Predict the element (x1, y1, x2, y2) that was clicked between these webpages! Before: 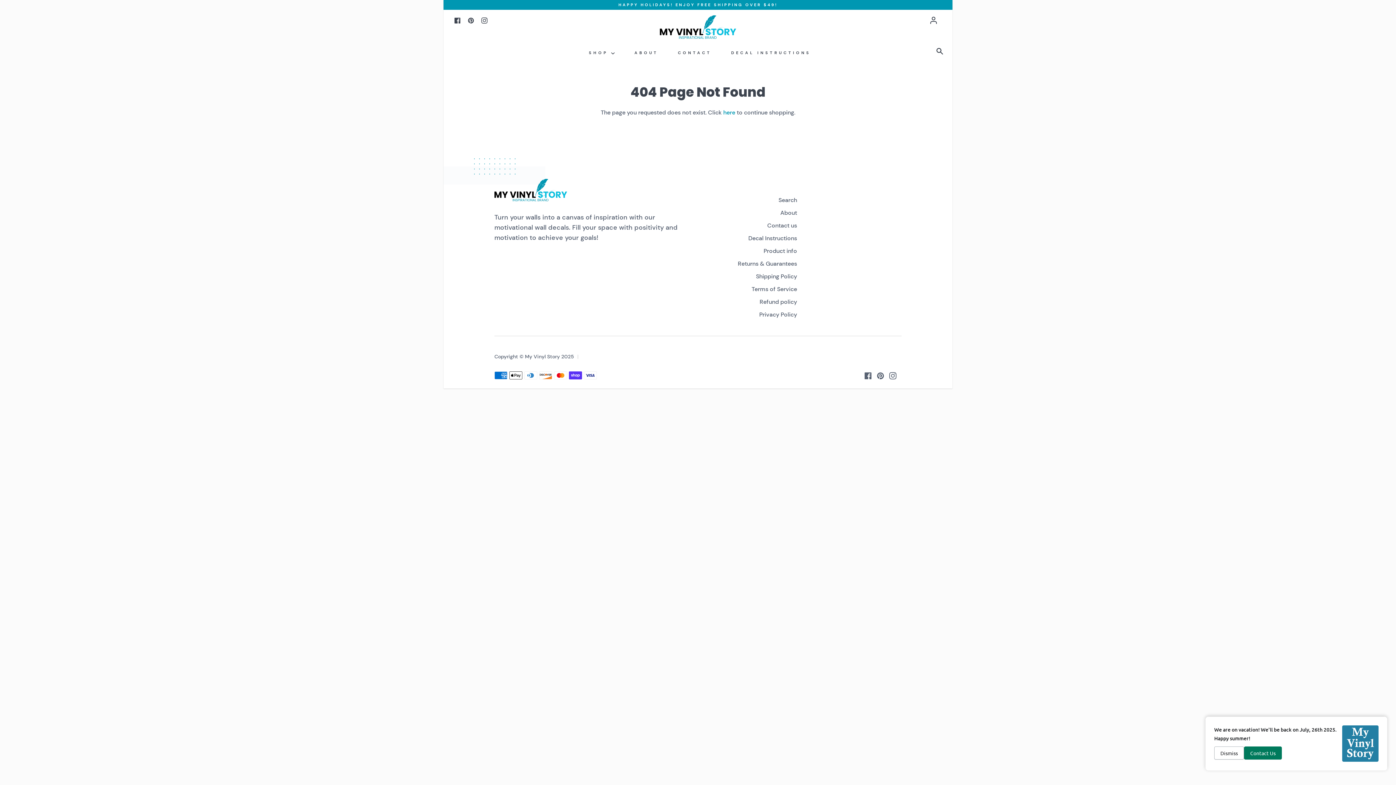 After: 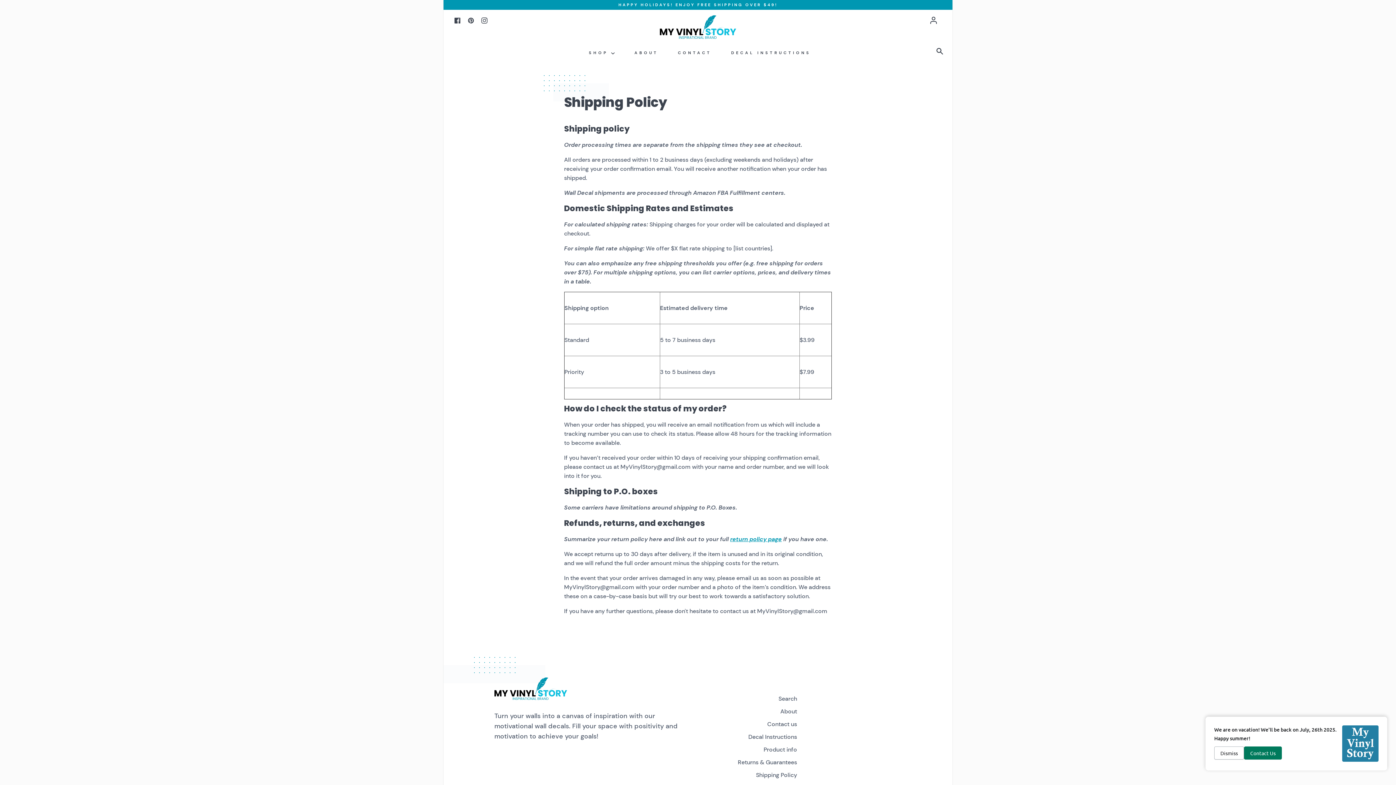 Action: bbox: (756, 272, 797, 281) label: Shipping Policy